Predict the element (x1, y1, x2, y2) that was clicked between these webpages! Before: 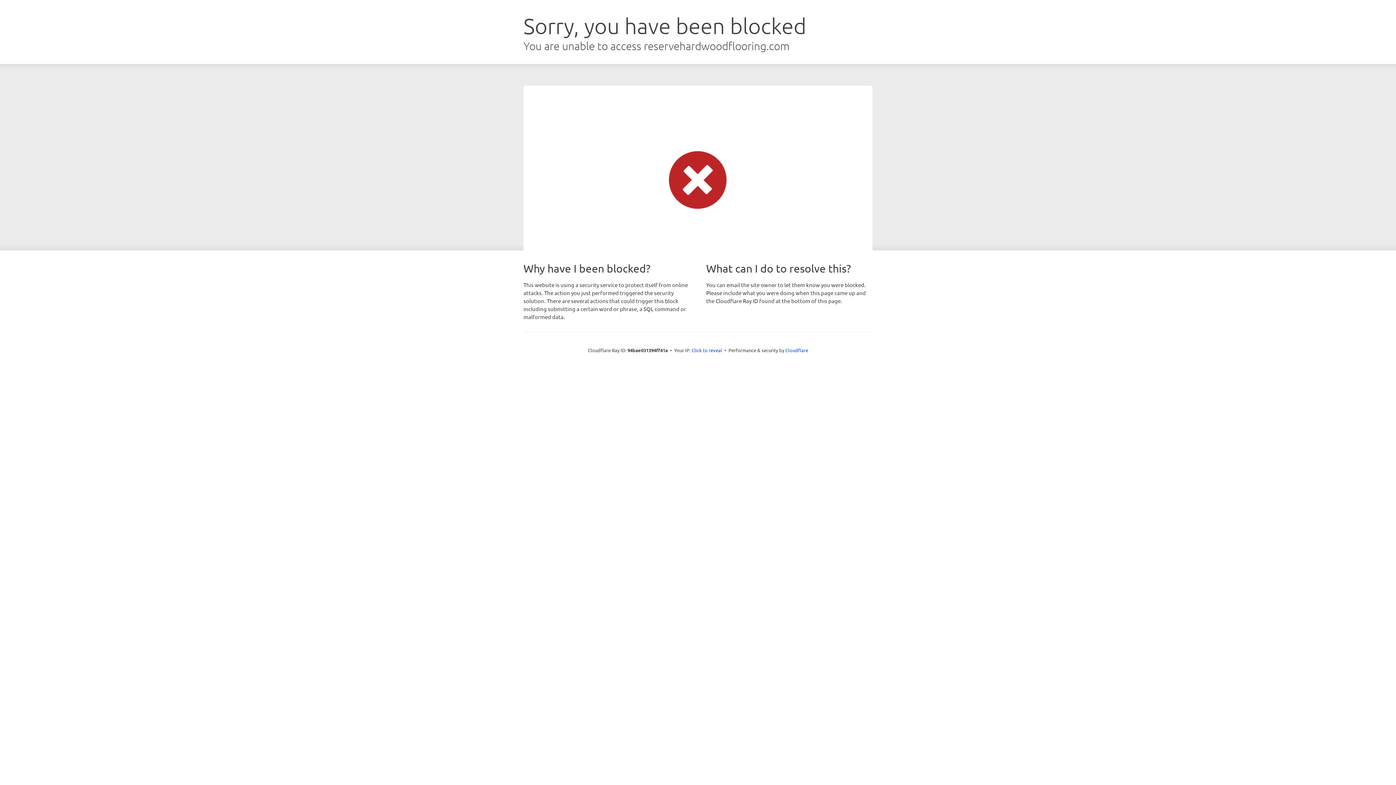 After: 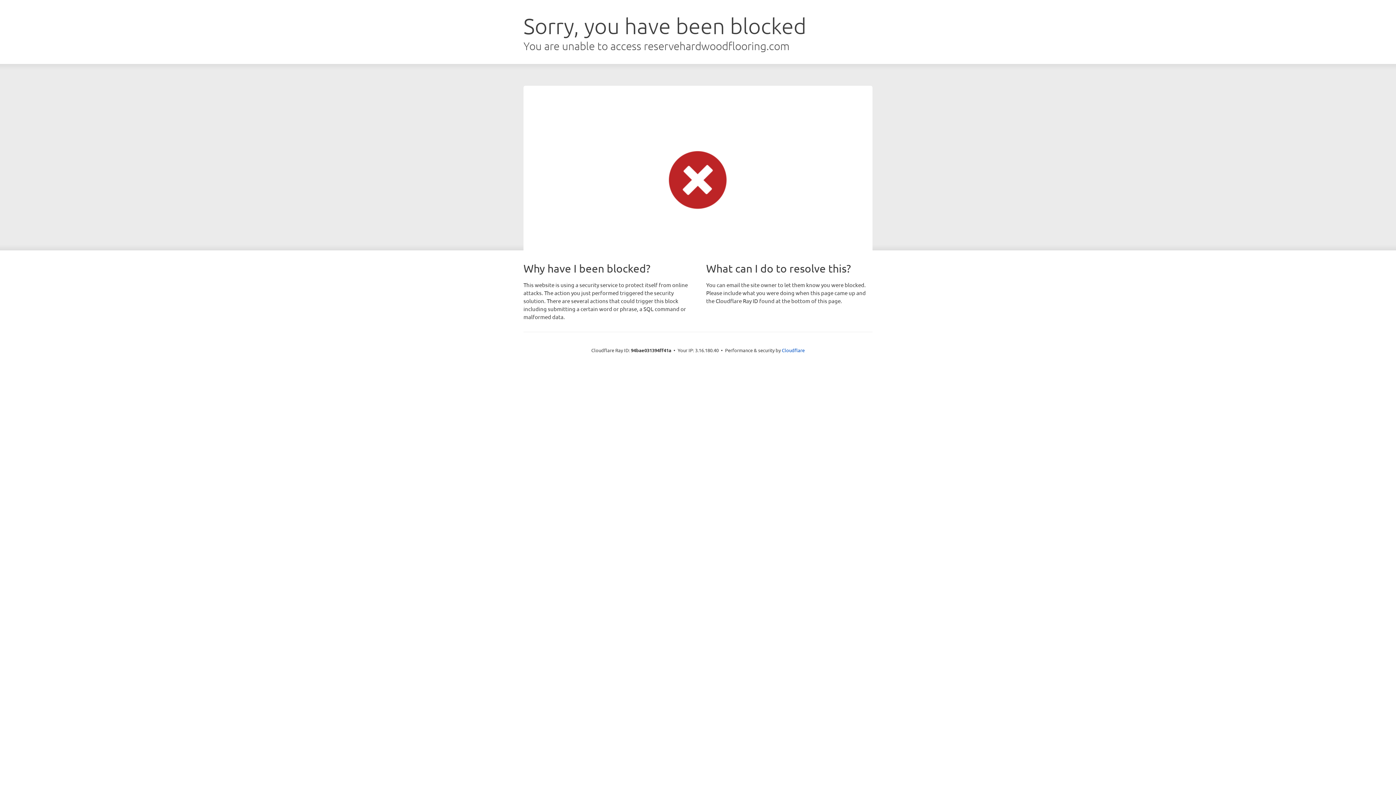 Action: label: Click to reveal bbox: (691, 346, 722, 353)